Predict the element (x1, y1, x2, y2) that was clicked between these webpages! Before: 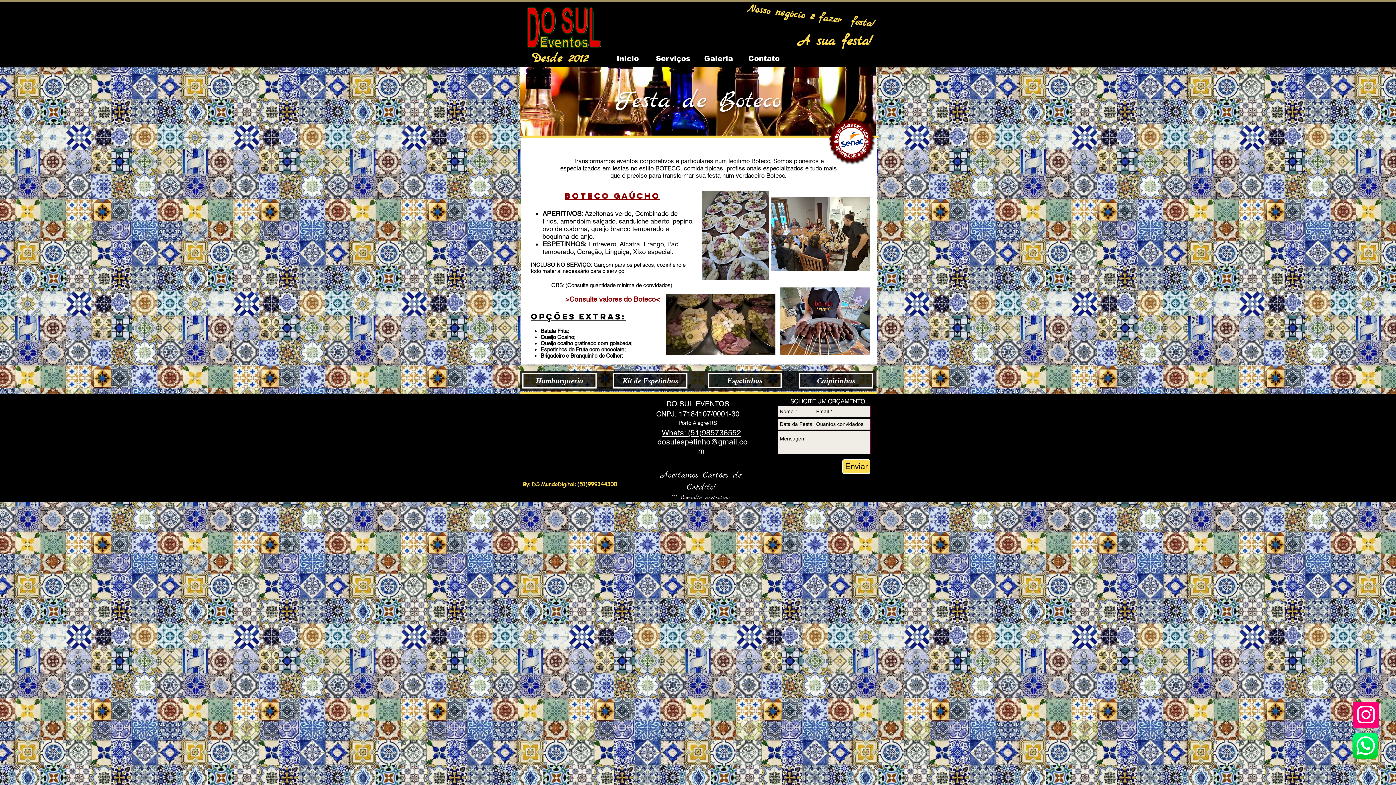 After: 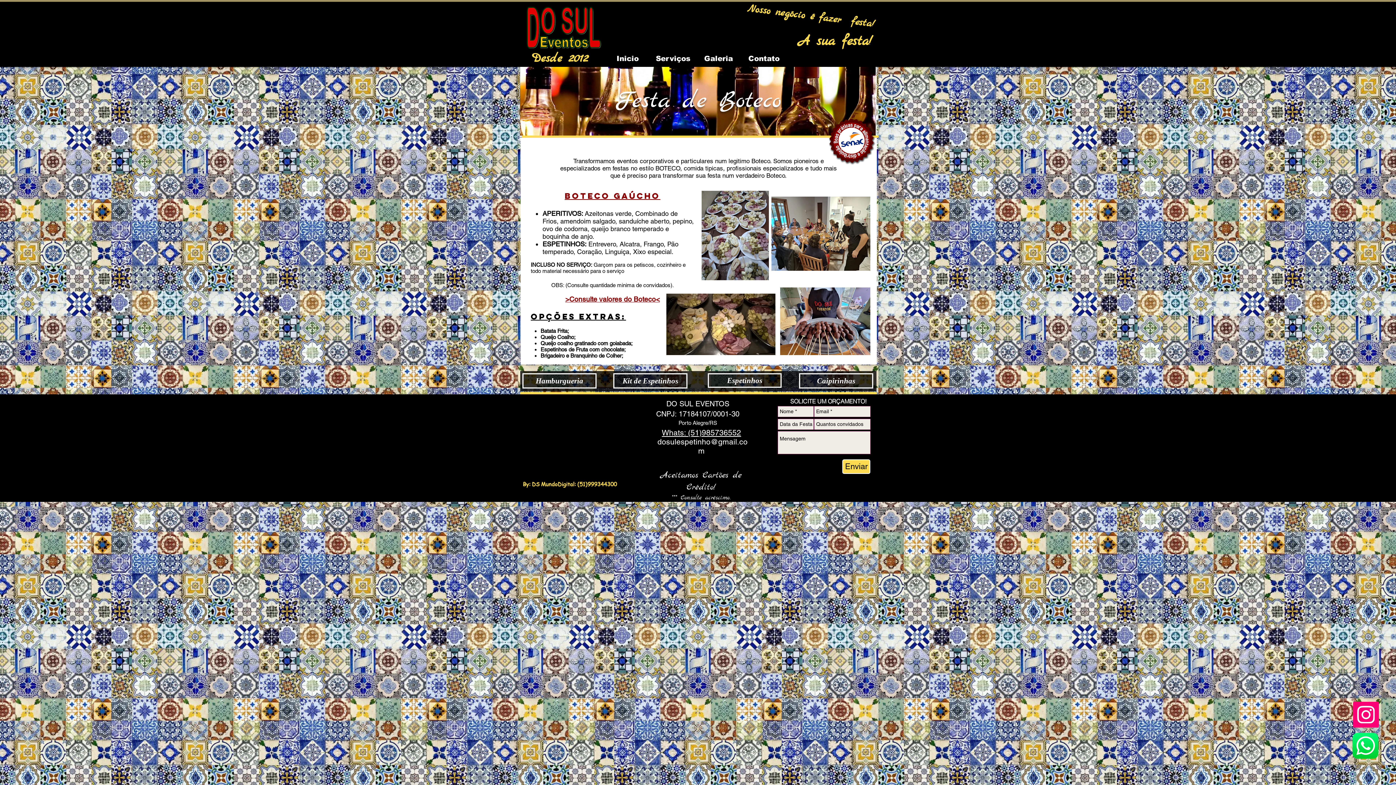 Action: bbox: (1352, 732, 1380, 760)